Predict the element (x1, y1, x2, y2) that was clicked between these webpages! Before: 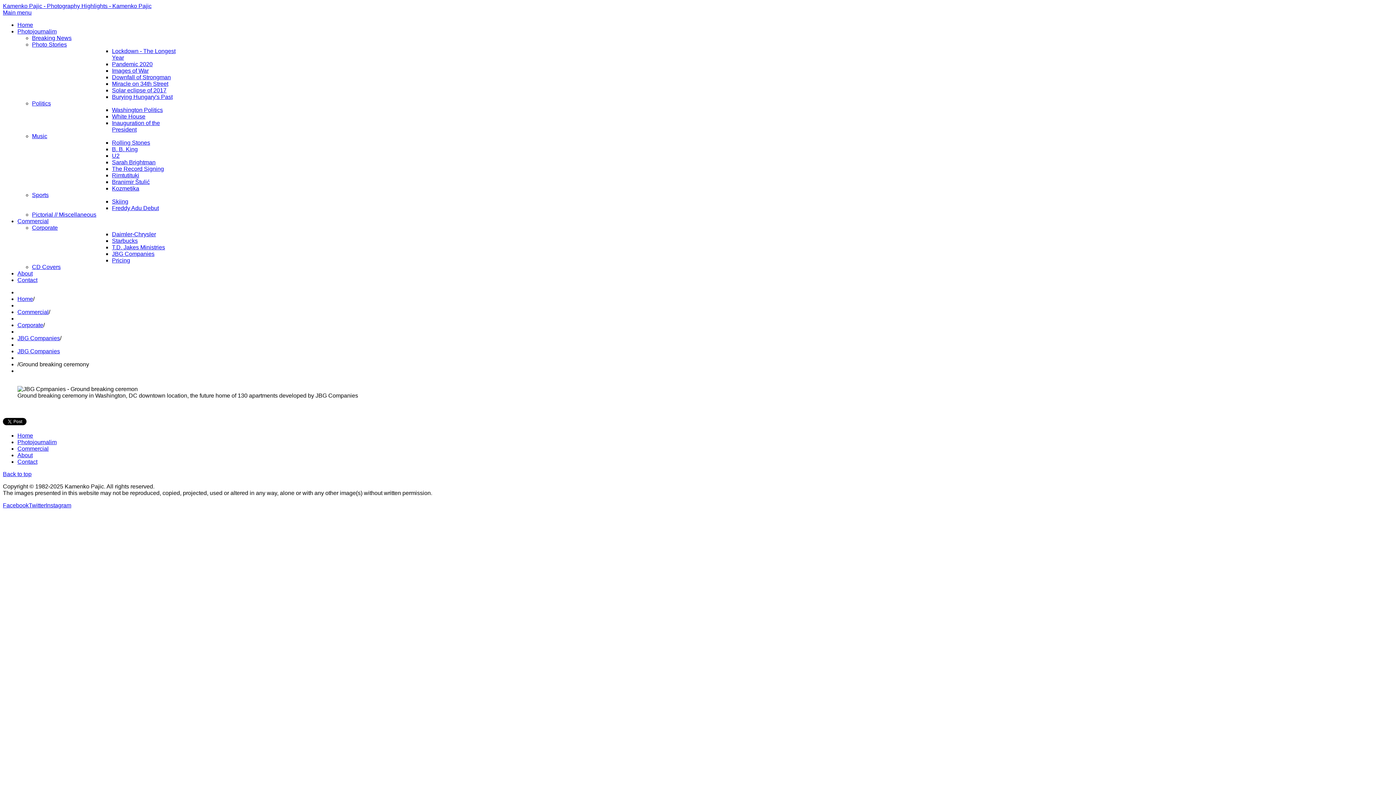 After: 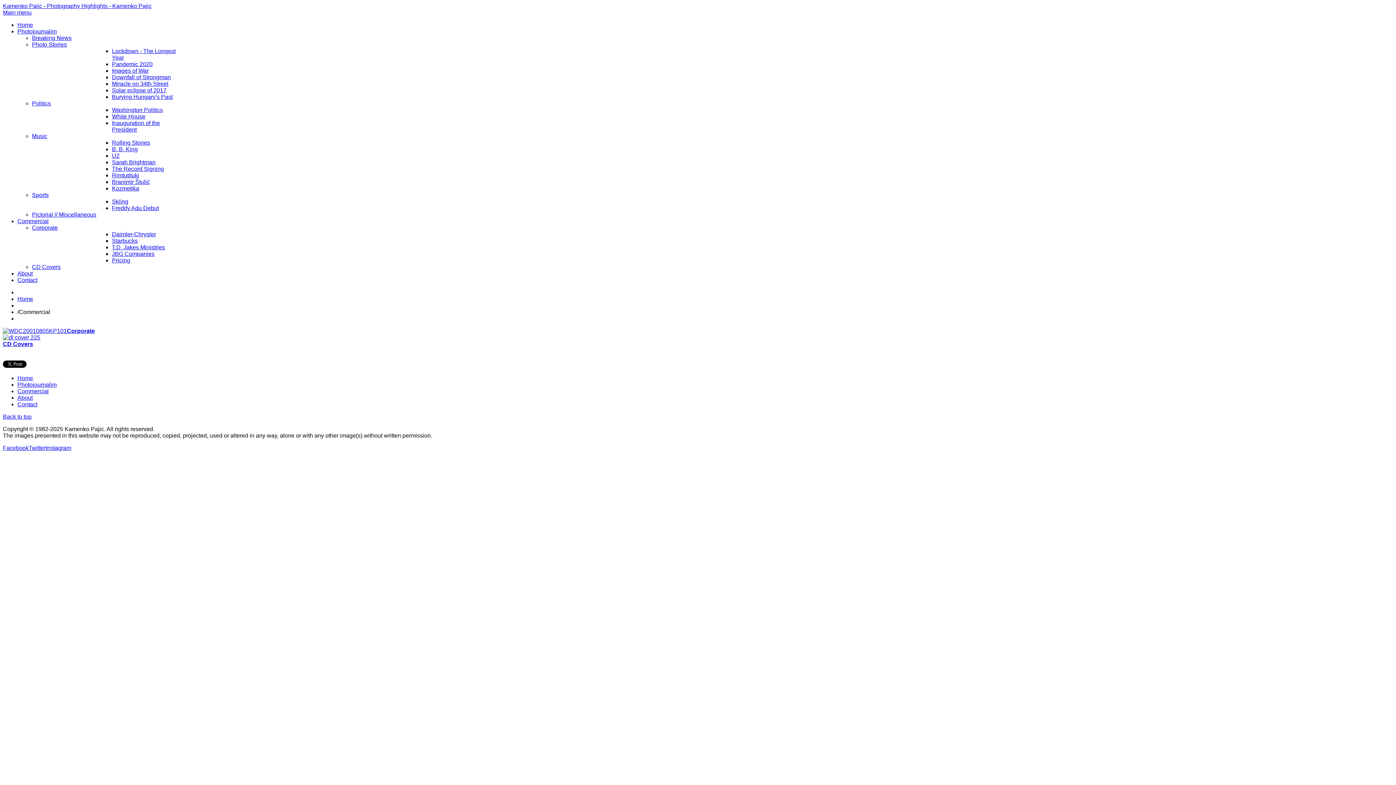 Action: bbox: (17, 445, 48, 452) label: Commercial